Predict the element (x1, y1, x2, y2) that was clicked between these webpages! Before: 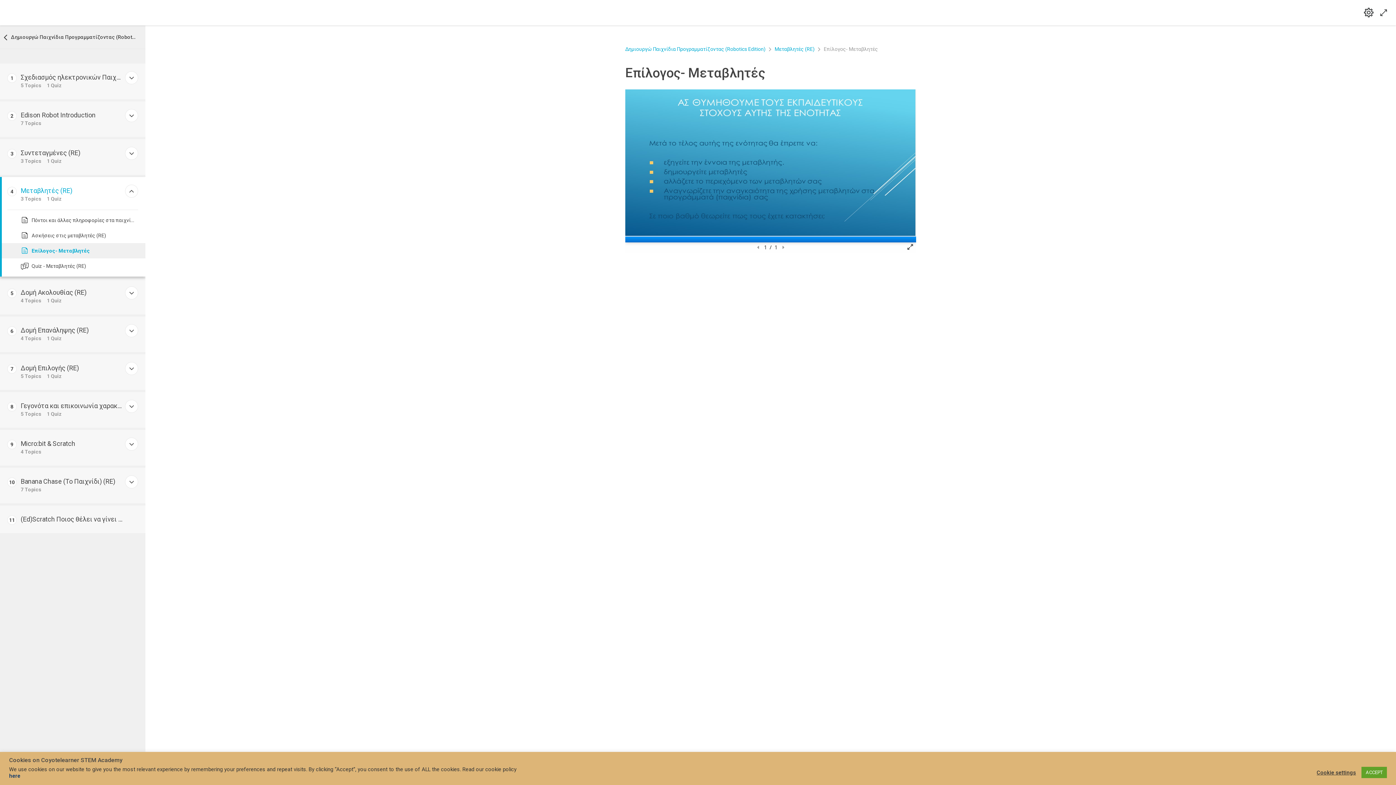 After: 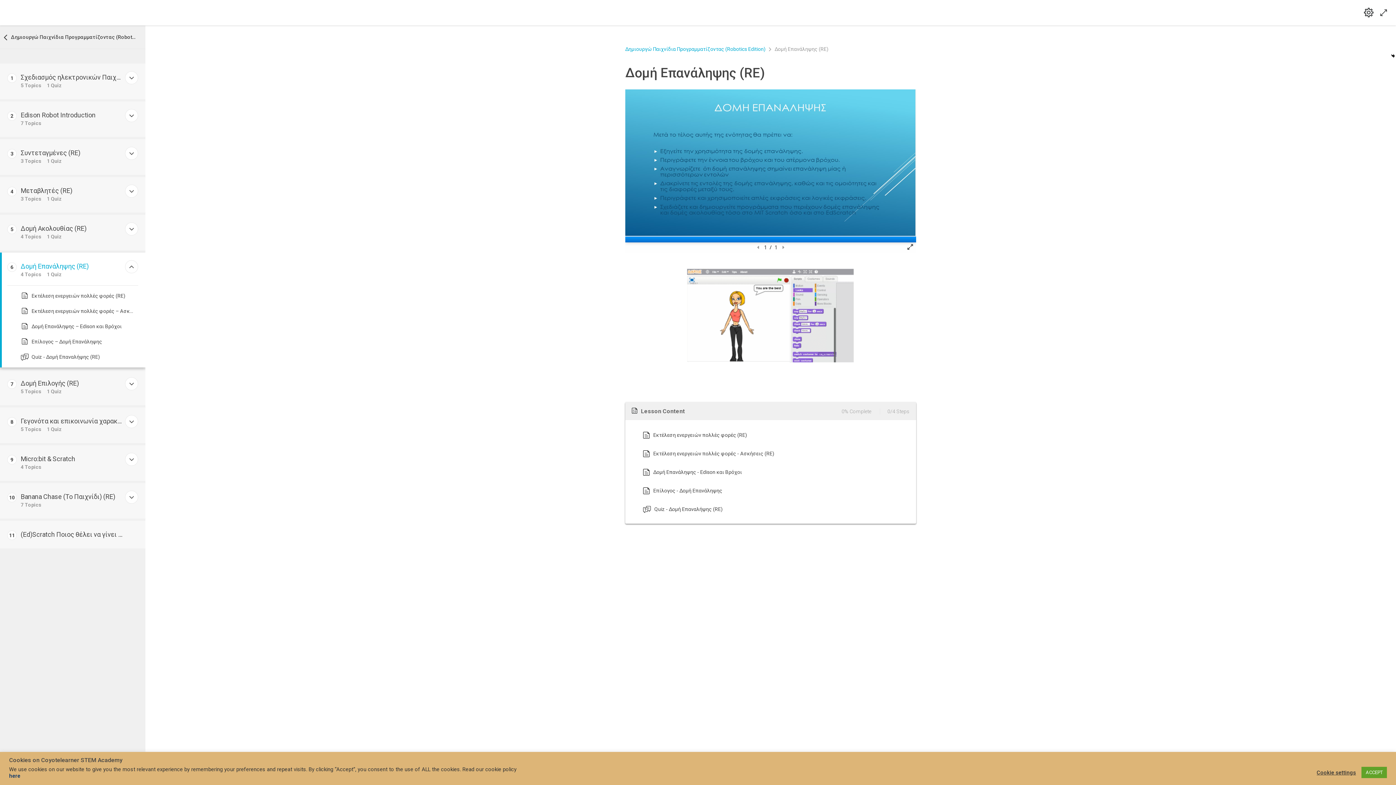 Action: label: 6
Δομή Επανάληψης (RE) bbox: (7, 326, 138, 334)